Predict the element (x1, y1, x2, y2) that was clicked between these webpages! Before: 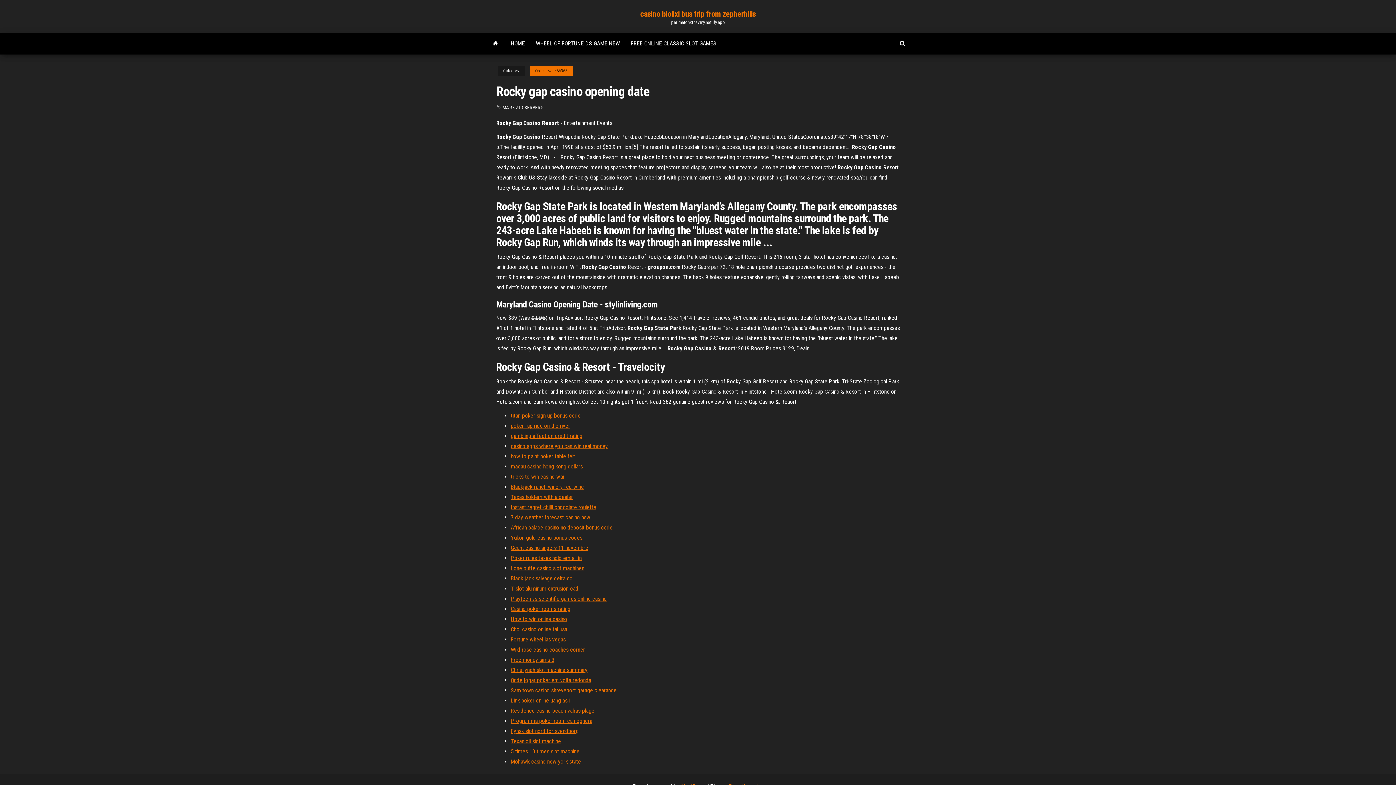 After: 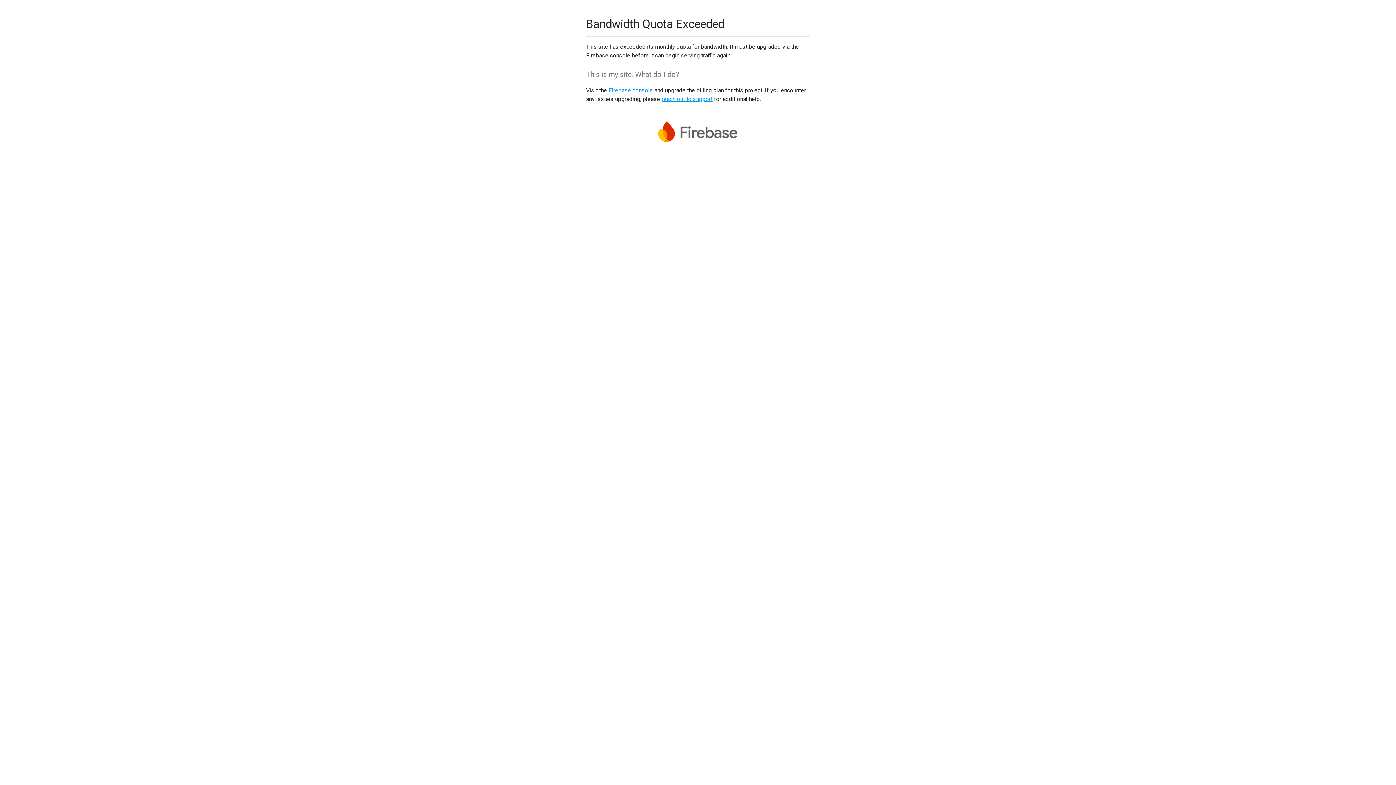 Action: label: Wild rose casino coaches corner bbox: (510, 646, 585, 653)